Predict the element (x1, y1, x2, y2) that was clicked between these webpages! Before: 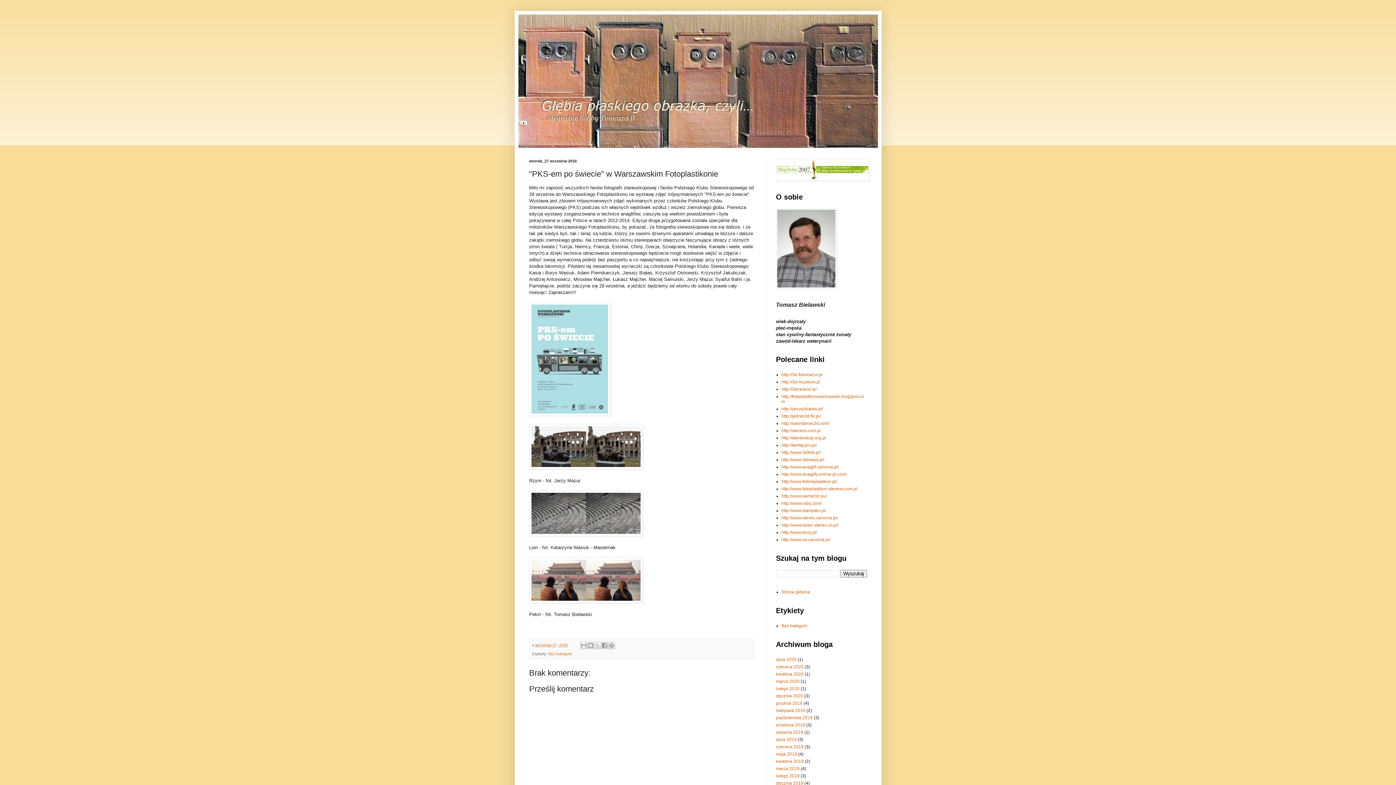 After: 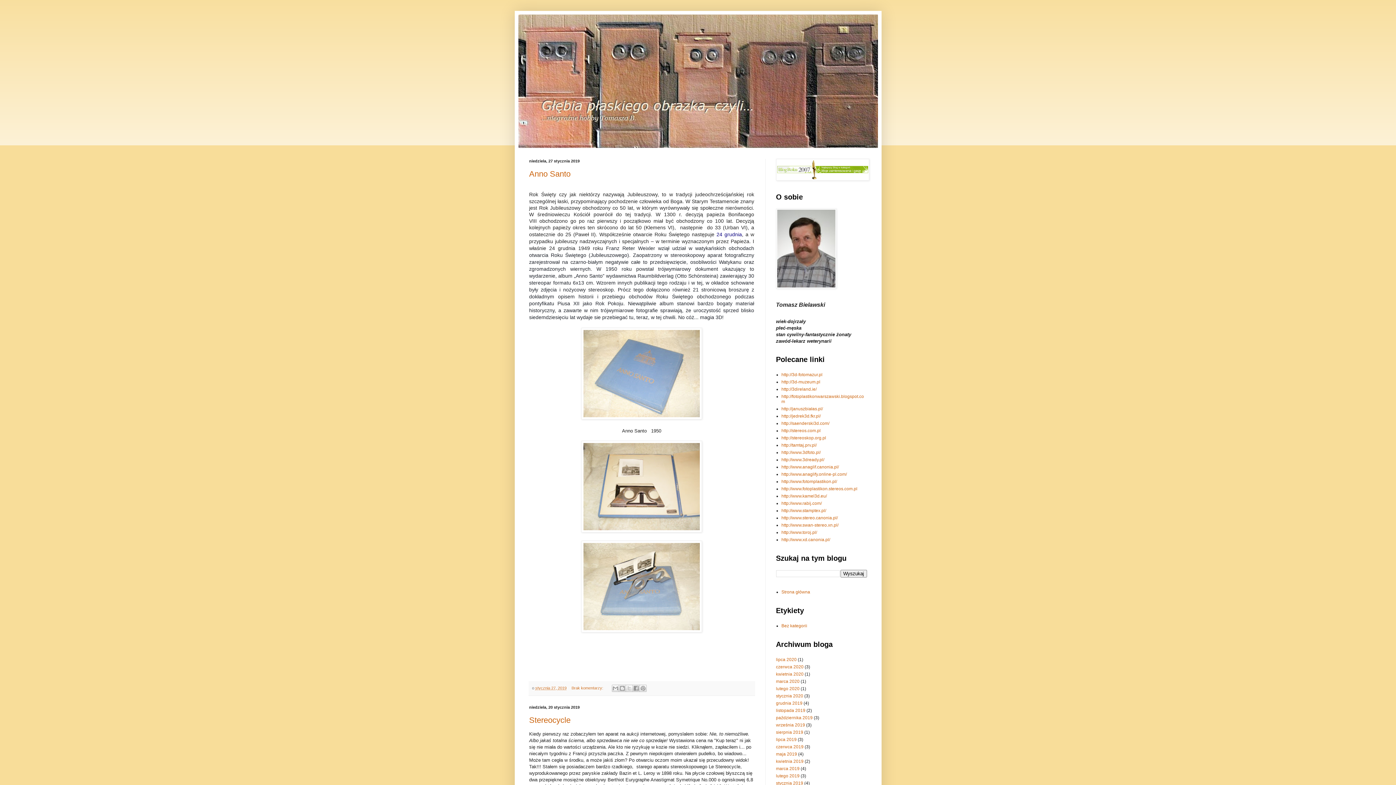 Action: bbox: (776, 781, 803, 786) label: stycznia 2019